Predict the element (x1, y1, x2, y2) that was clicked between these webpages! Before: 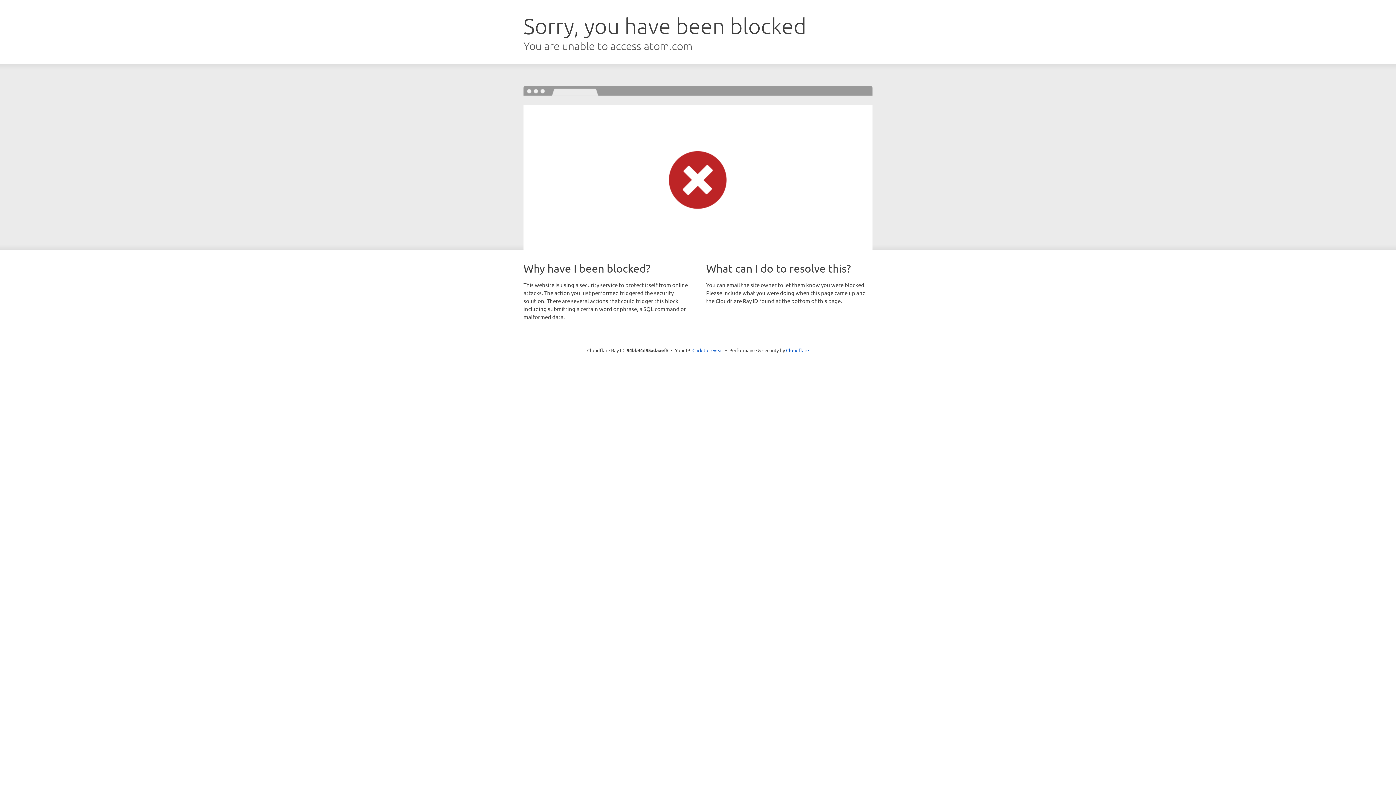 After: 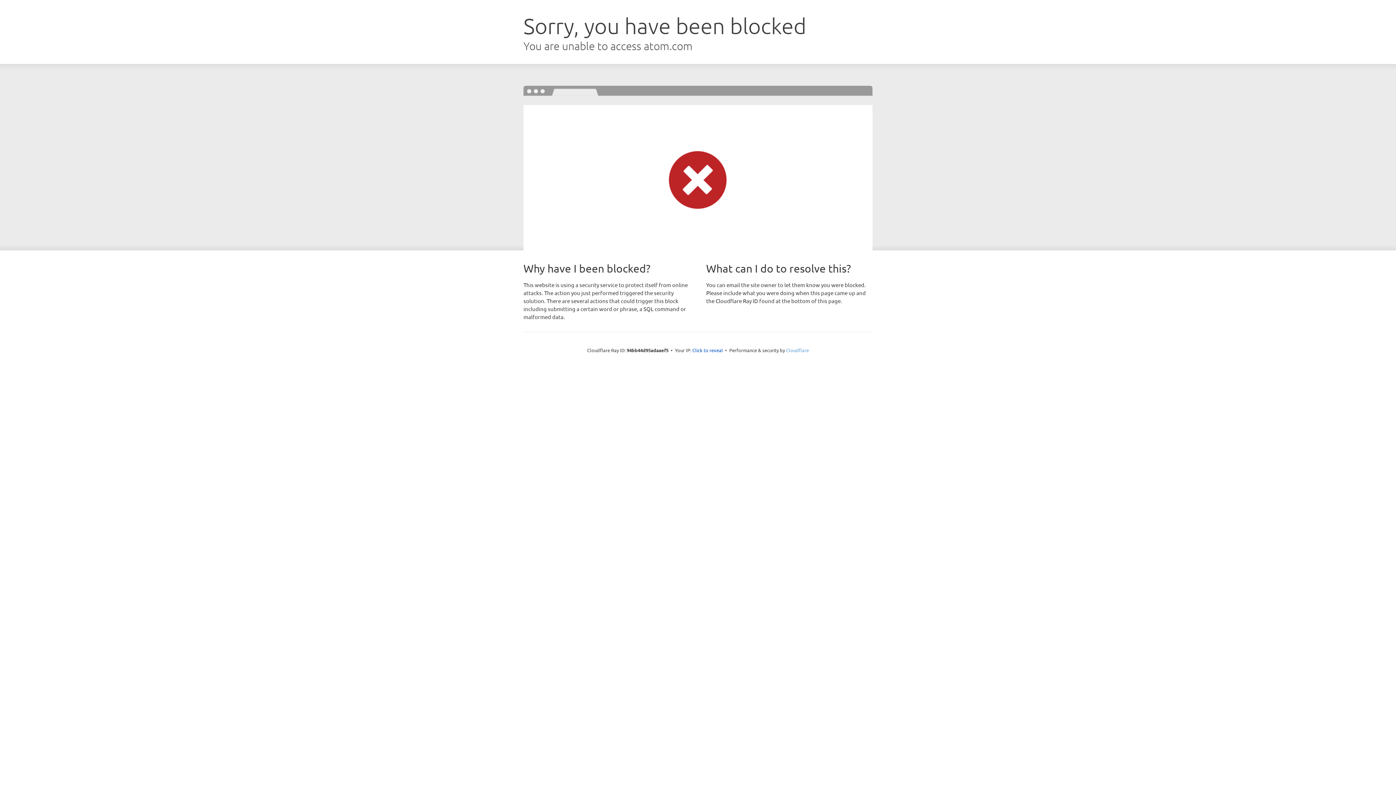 Action: label: Cloudflare bbox: (786, 347, 809, 353)